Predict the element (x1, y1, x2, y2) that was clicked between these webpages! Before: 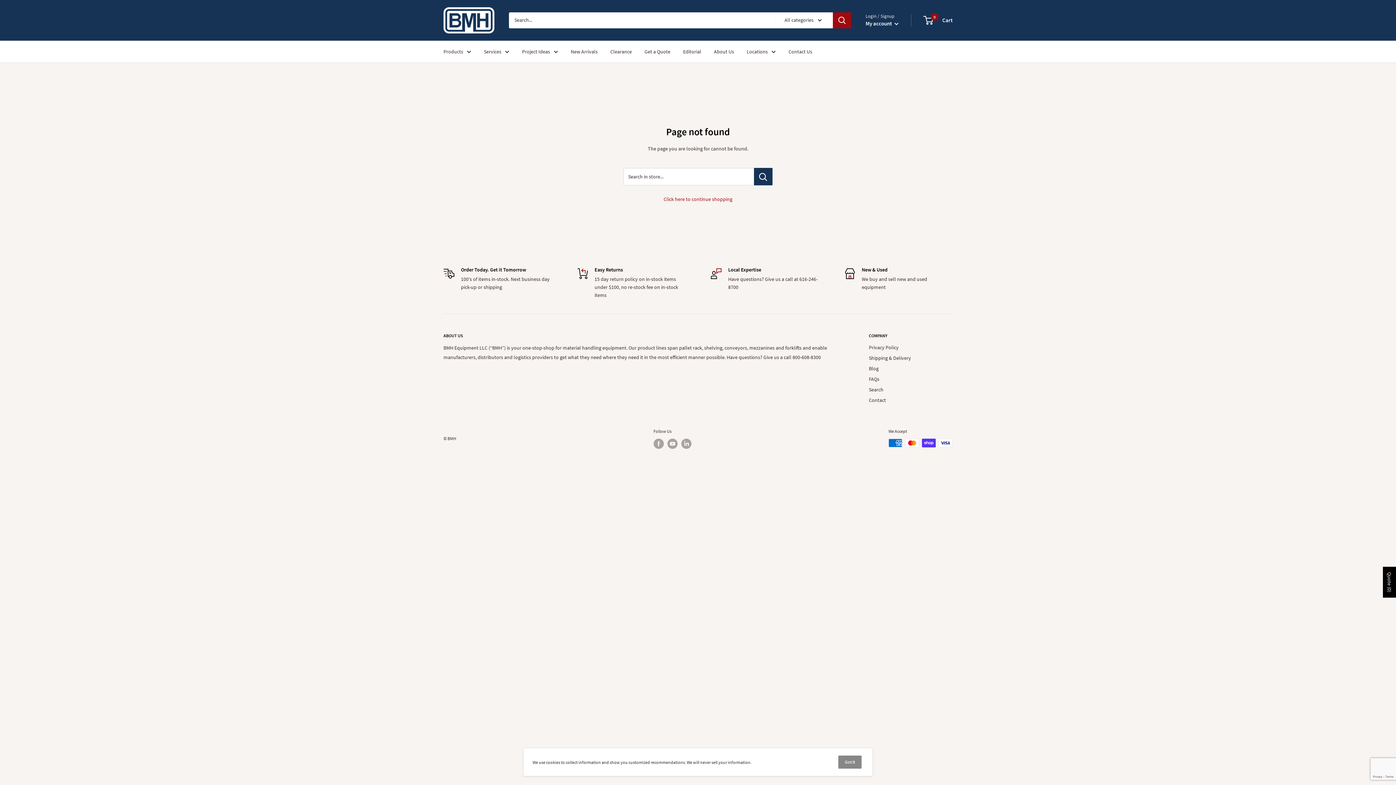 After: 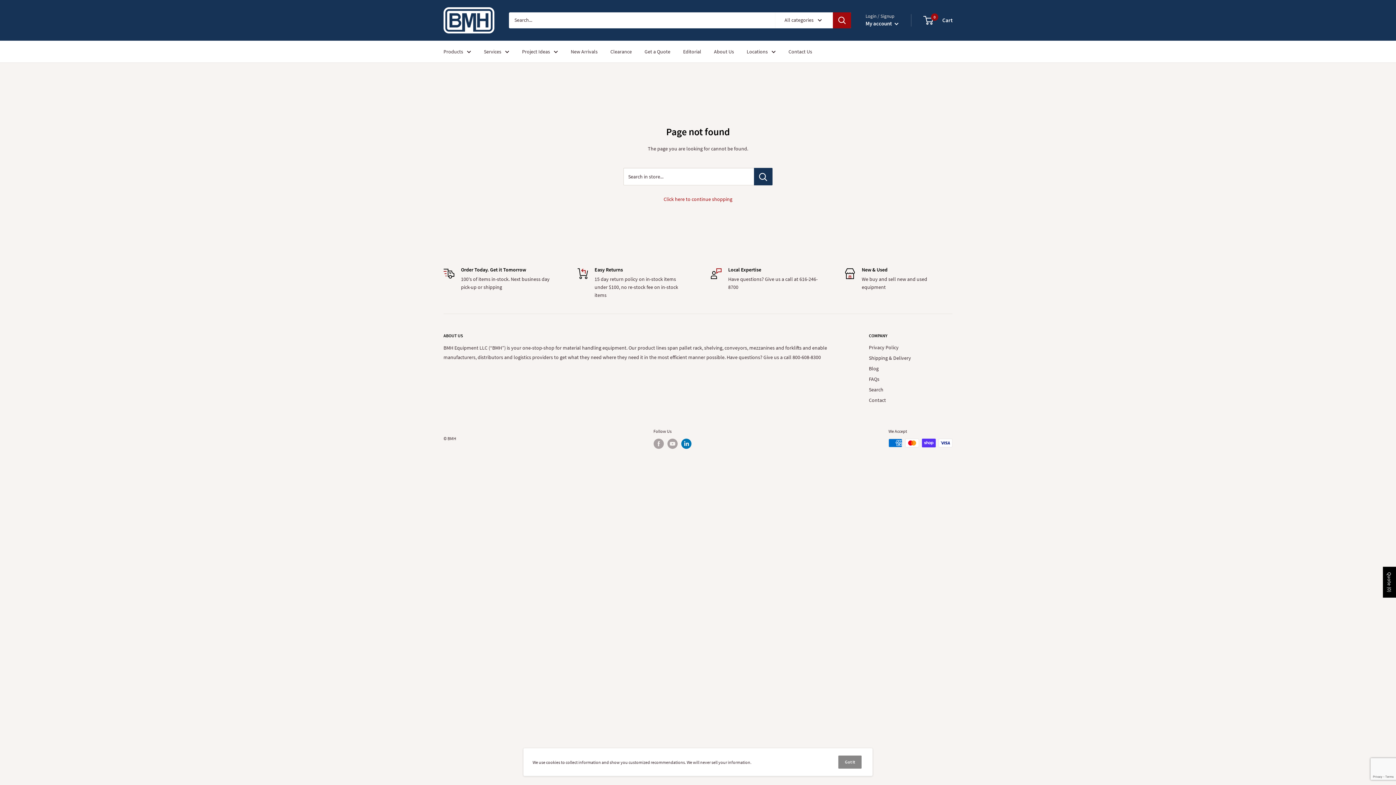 Action: label: Follow us on LinkedIn bbox: (681, 439, 691, 449)